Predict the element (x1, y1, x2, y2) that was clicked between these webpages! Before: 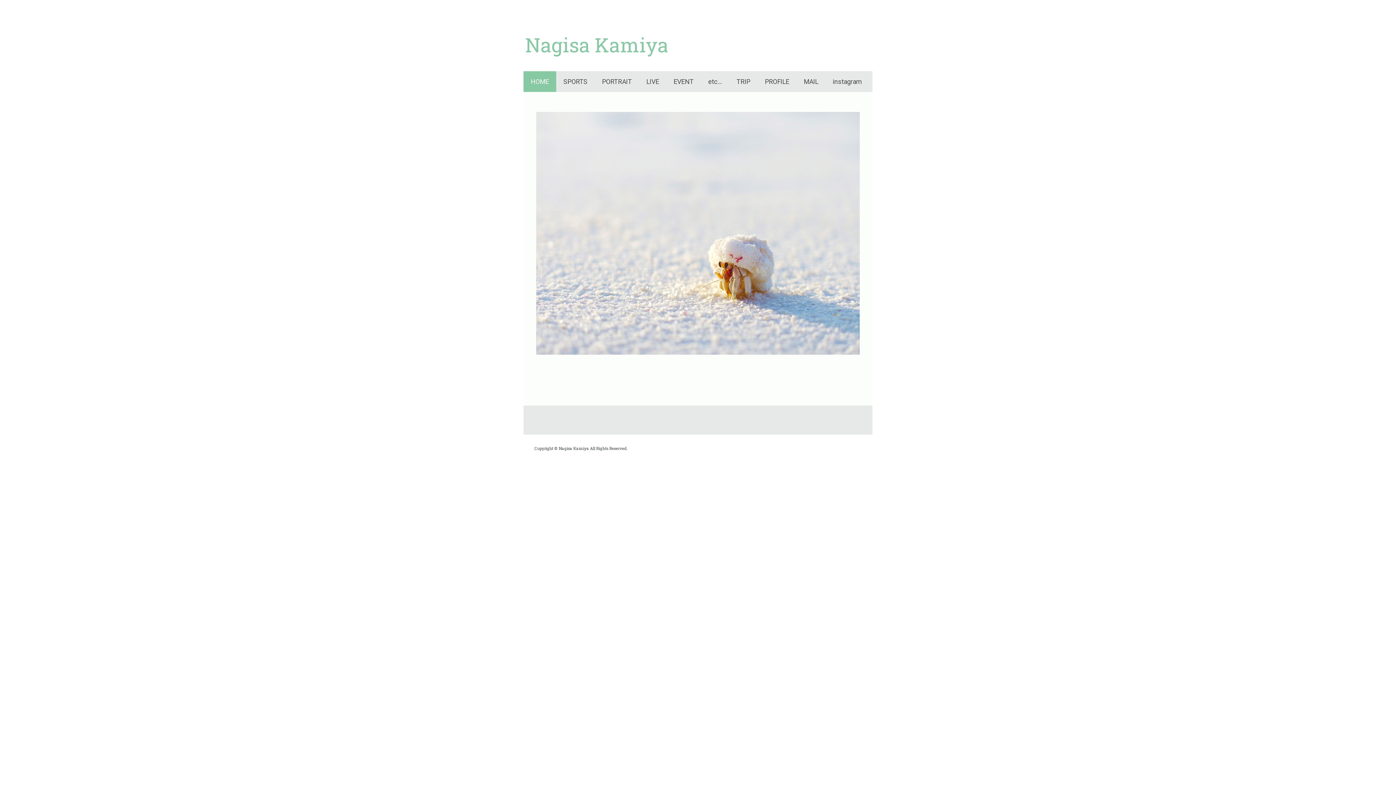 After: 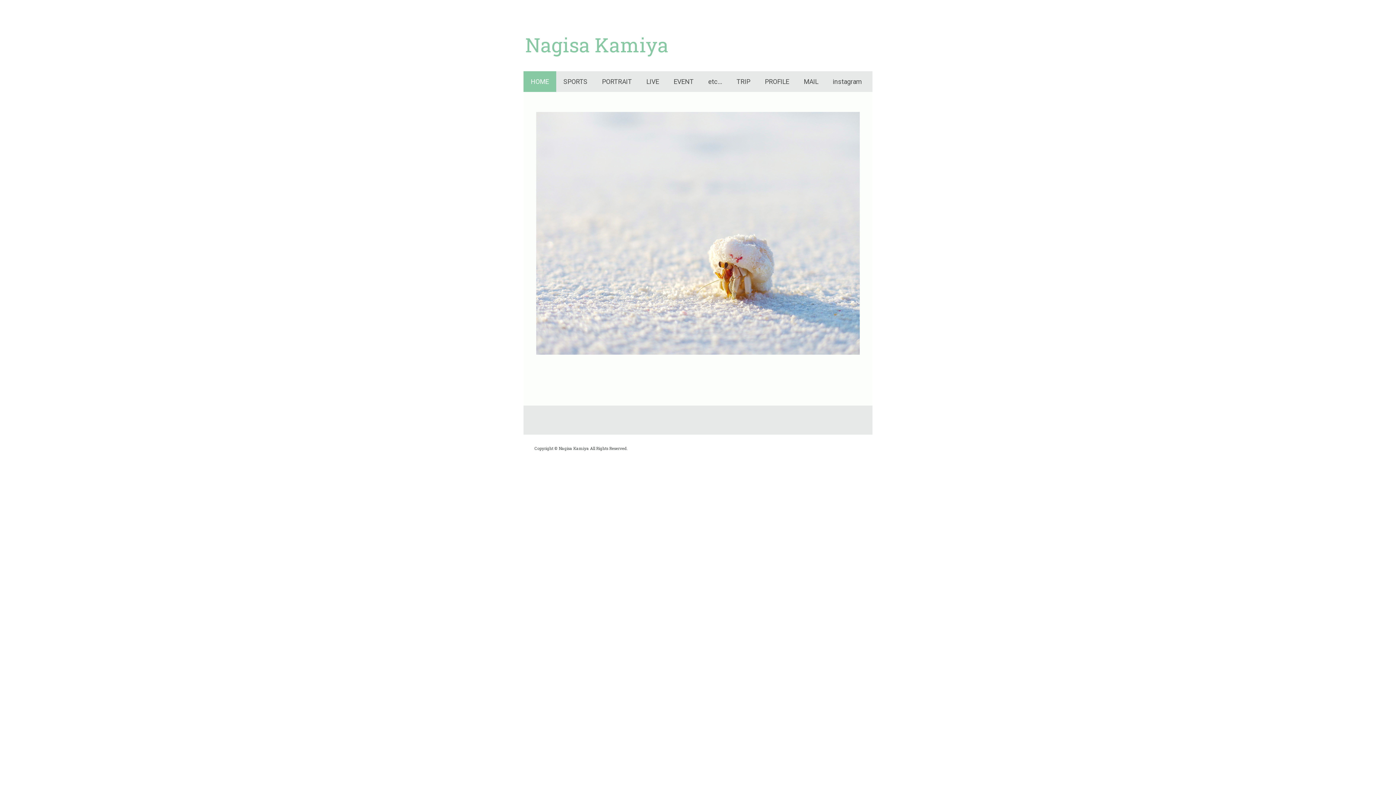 Action: label: Nagisa Kamiya bbox: (525, 34, 870, 54)